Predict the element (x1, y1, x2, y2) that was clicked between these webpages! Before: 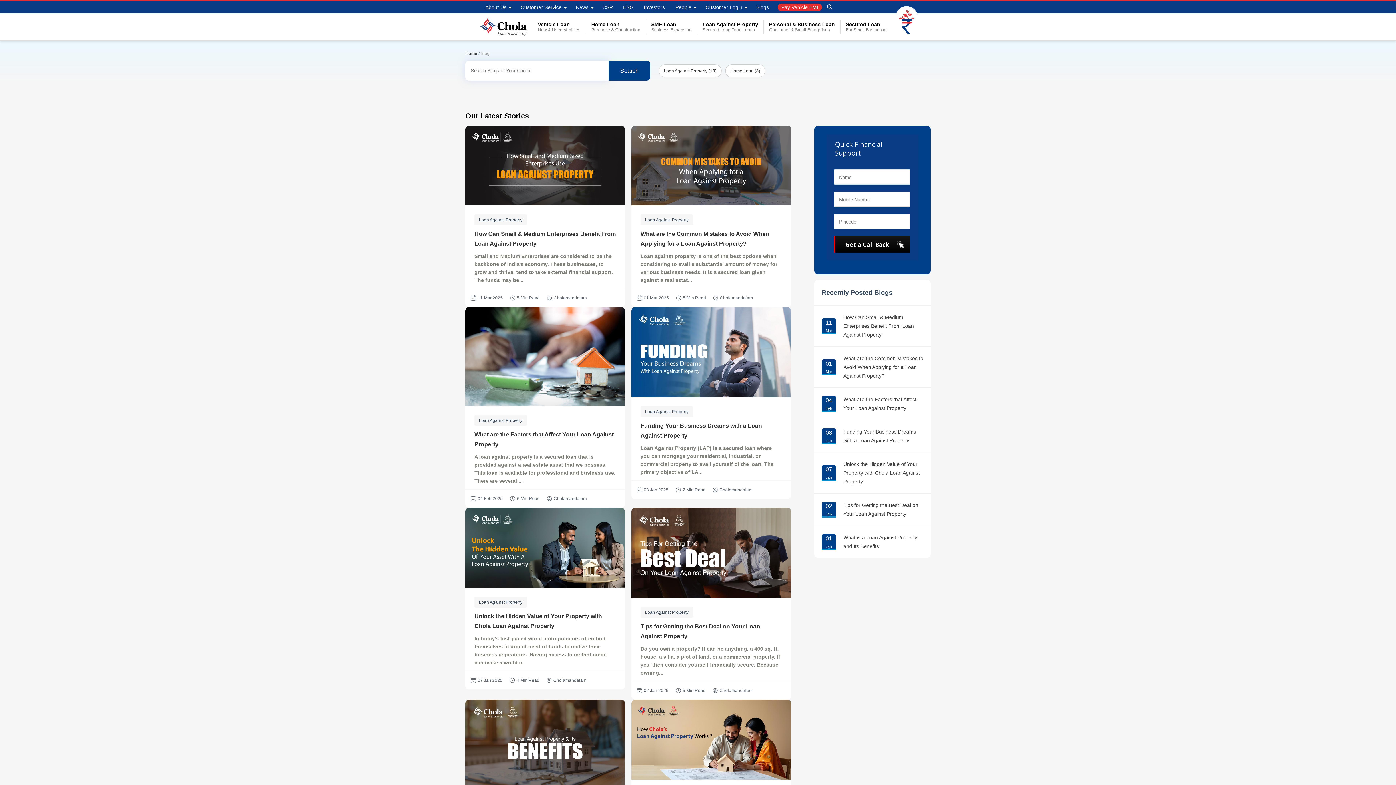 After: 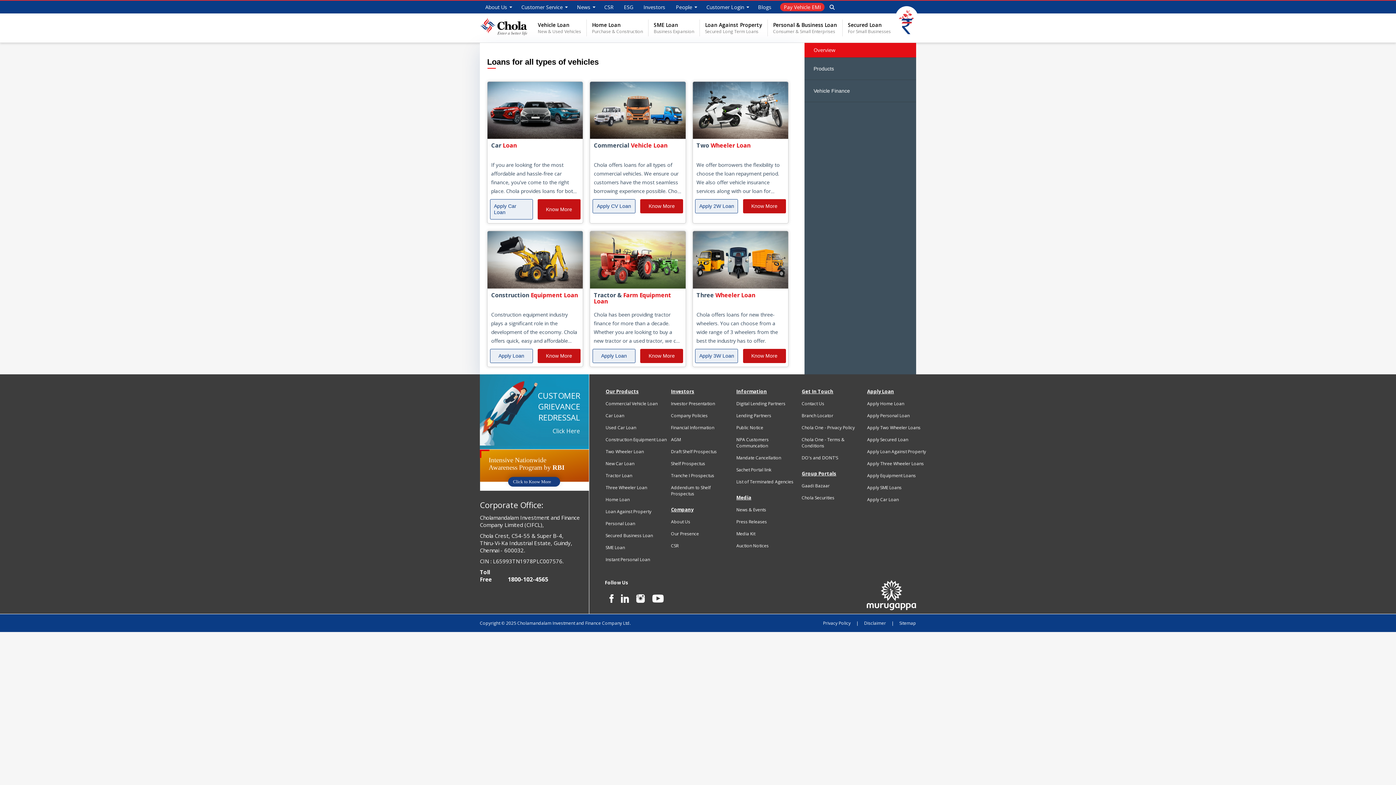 Action: label: Vehicle Loan
New & Used Vehicles bbox: (532, 19, 586, 34)